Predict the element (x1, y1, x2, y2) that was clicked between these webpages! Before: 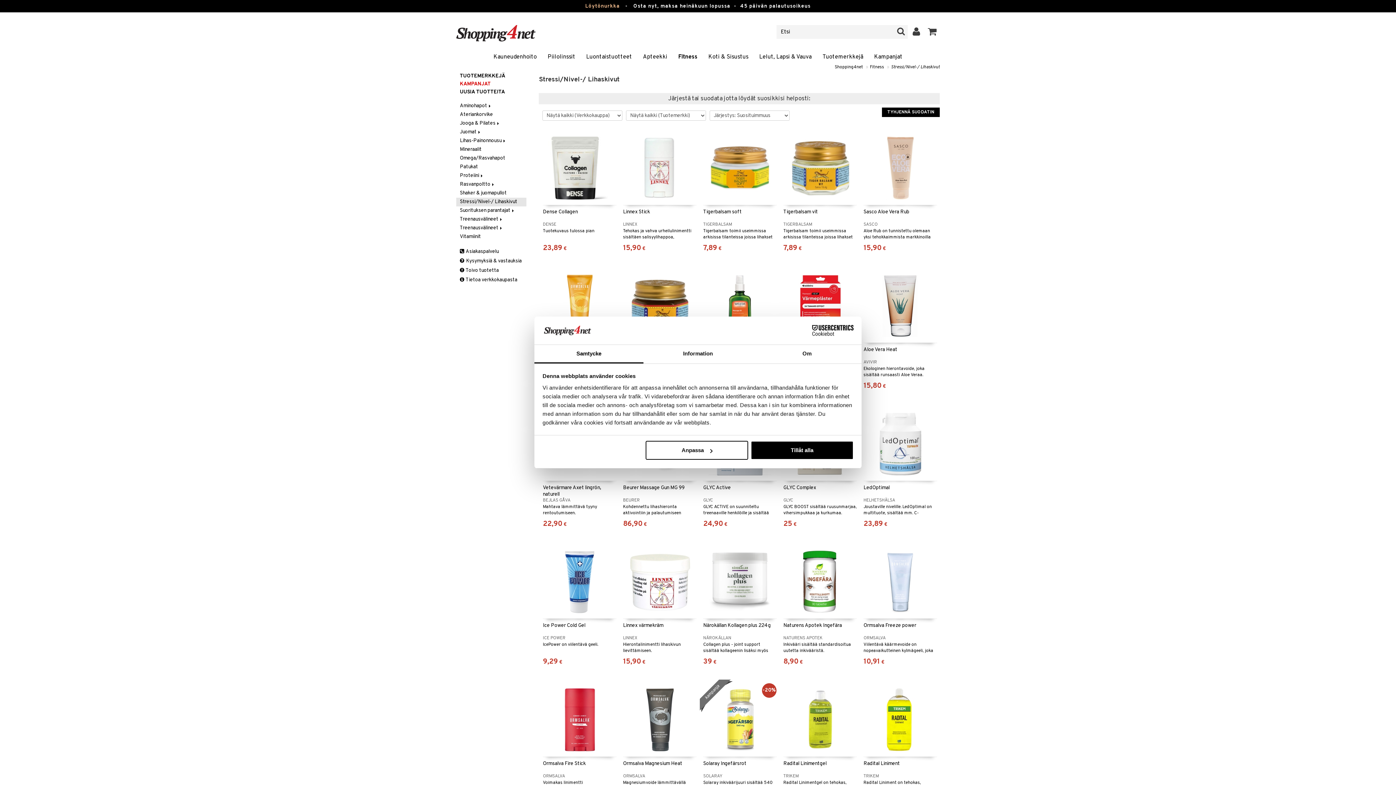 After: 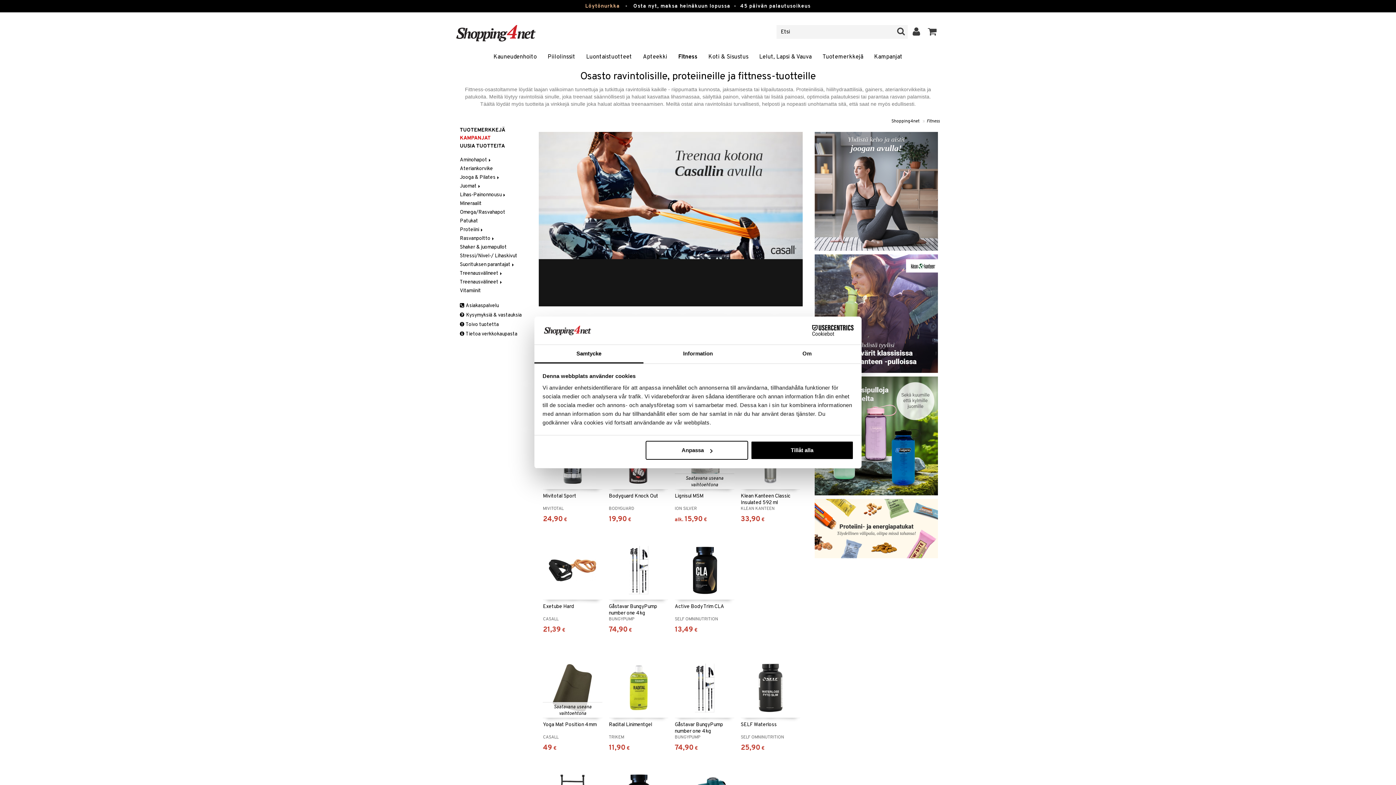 Action: bbox: (672, 52, 703, 62) label: Fitness